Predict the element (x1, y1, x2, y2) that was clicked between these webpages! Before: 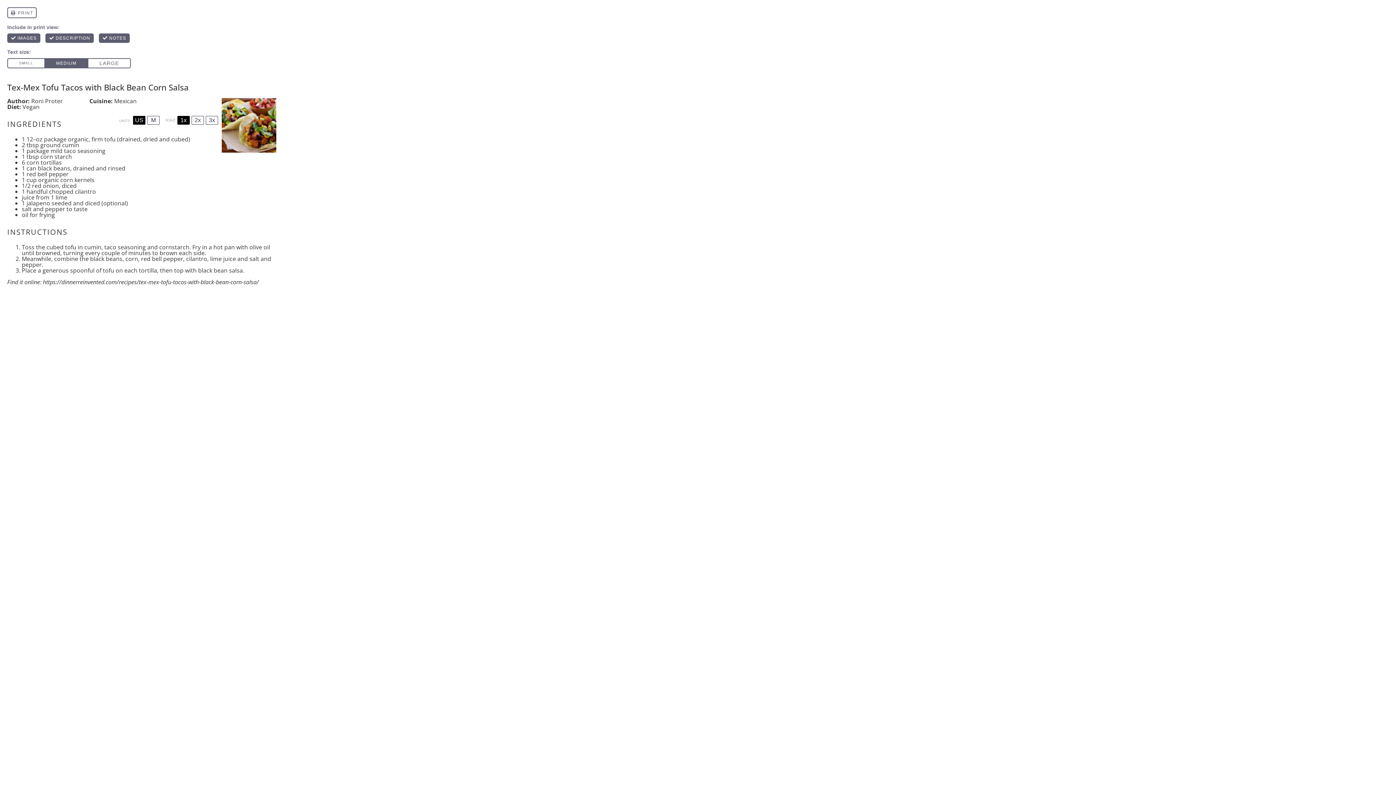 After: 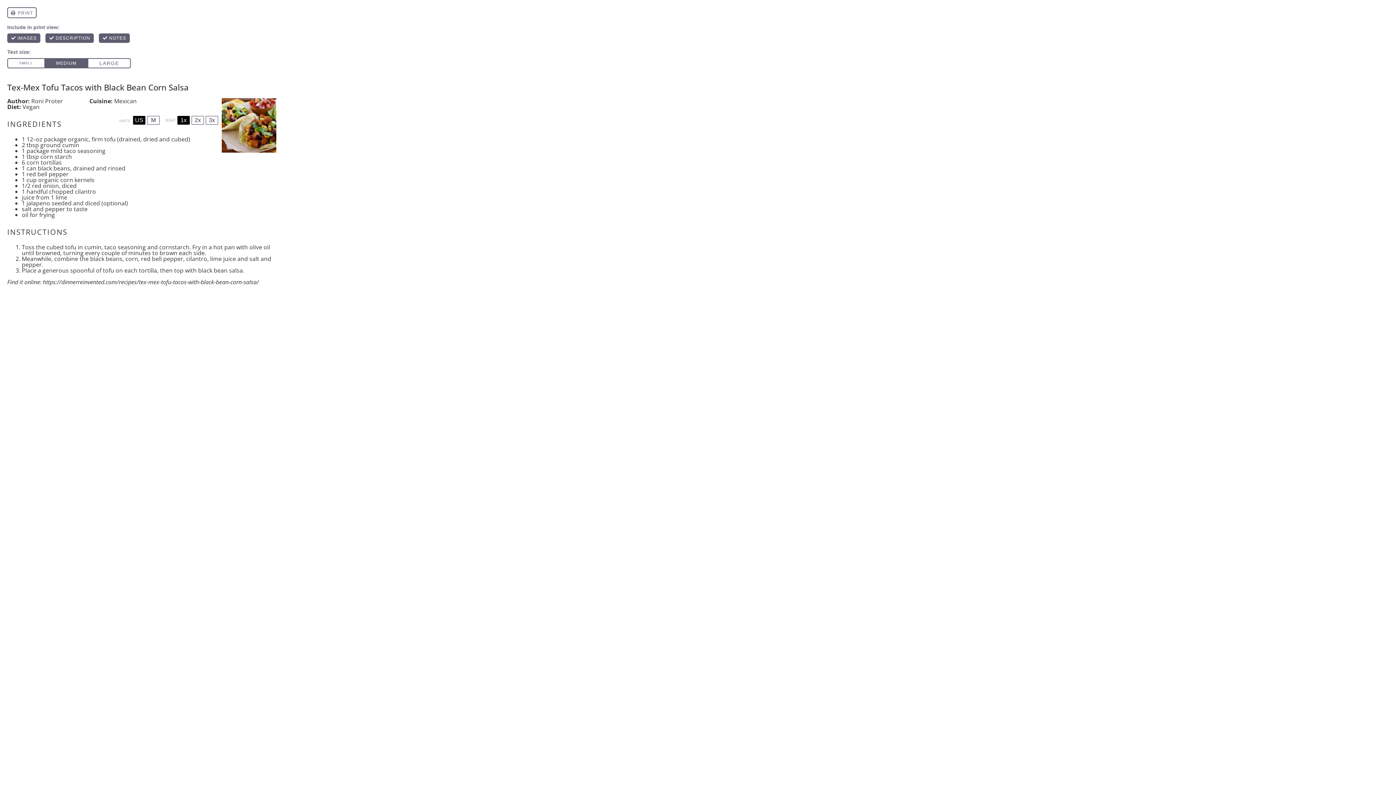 Action: bbox: (133, 115, 145, 124) label: US